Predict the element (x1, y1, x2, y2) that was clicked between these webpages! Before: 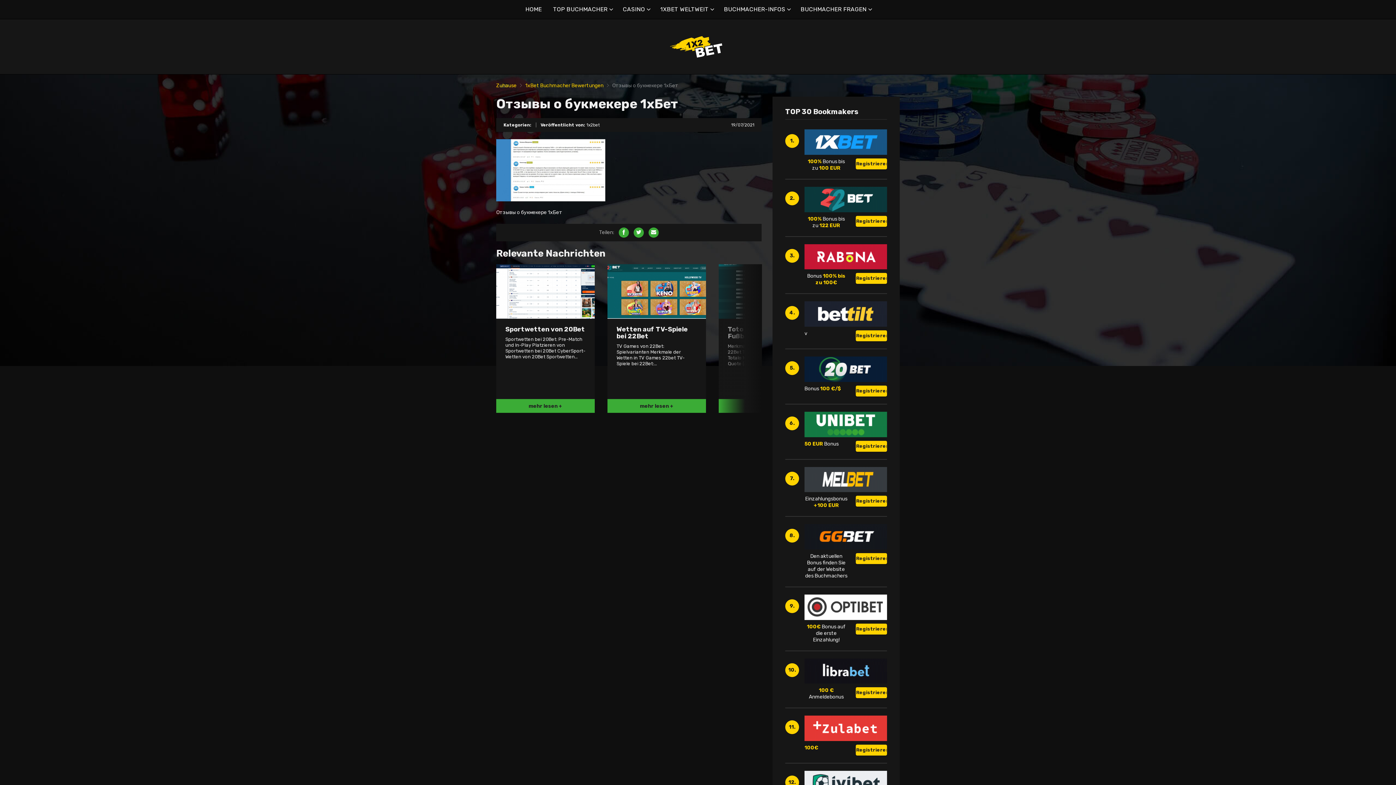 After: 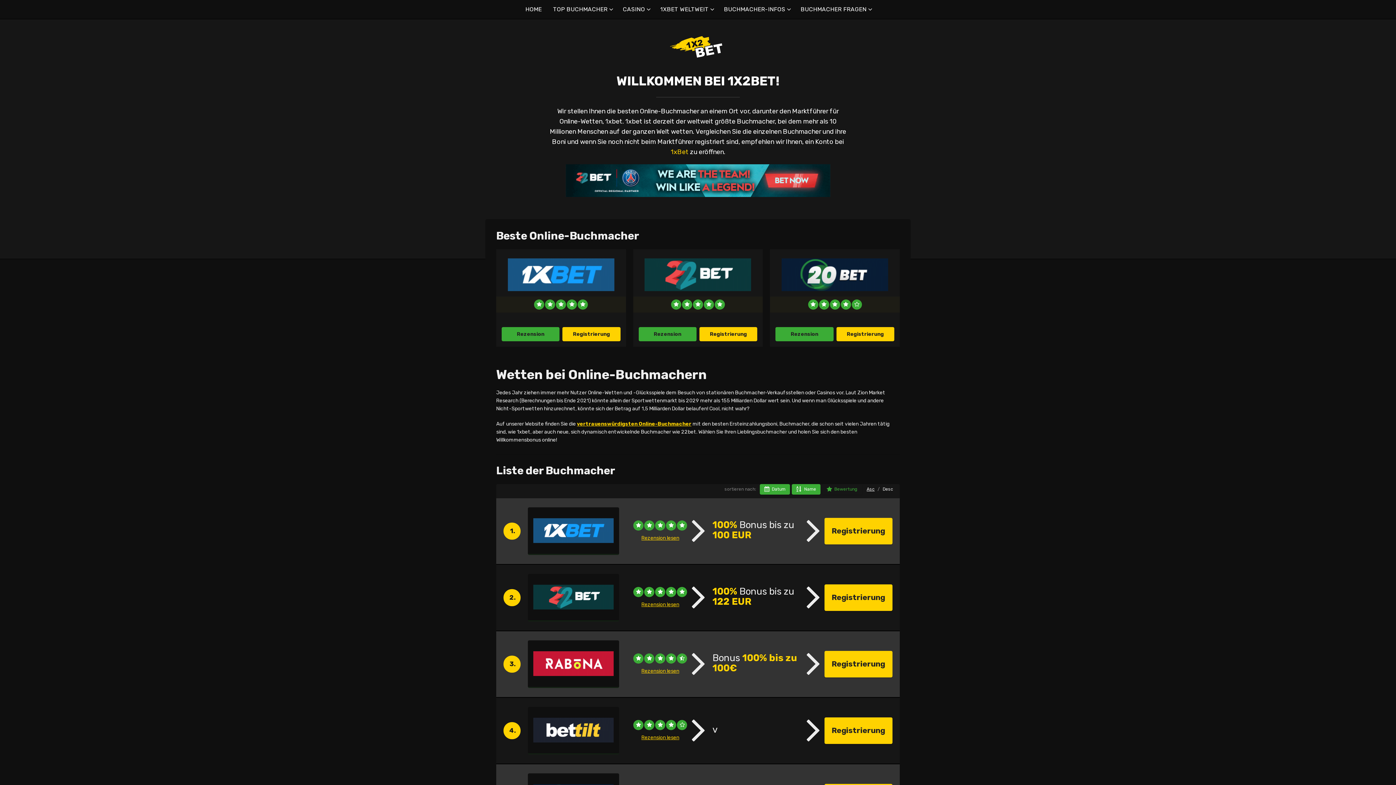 Action: label: HOME bbox: (525, 0, 541, 18)